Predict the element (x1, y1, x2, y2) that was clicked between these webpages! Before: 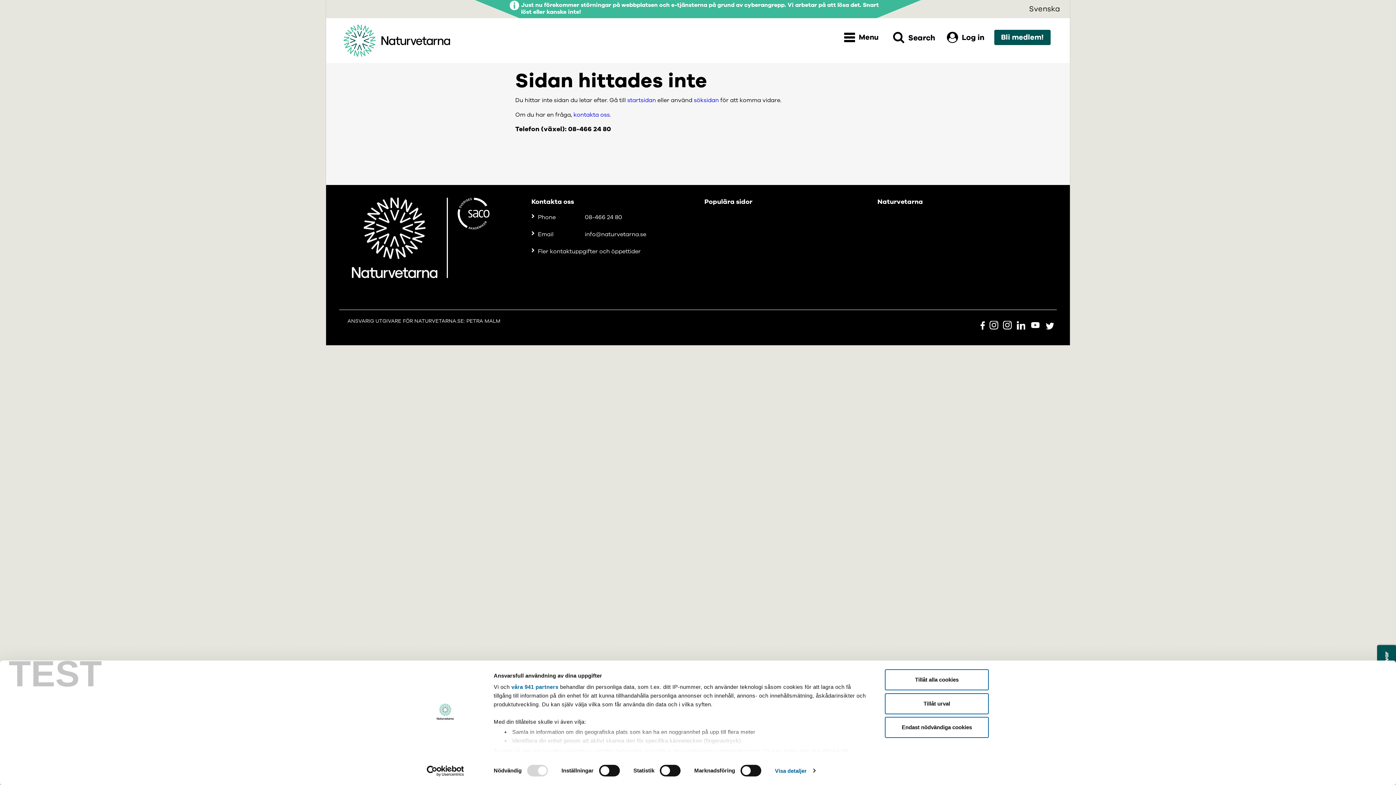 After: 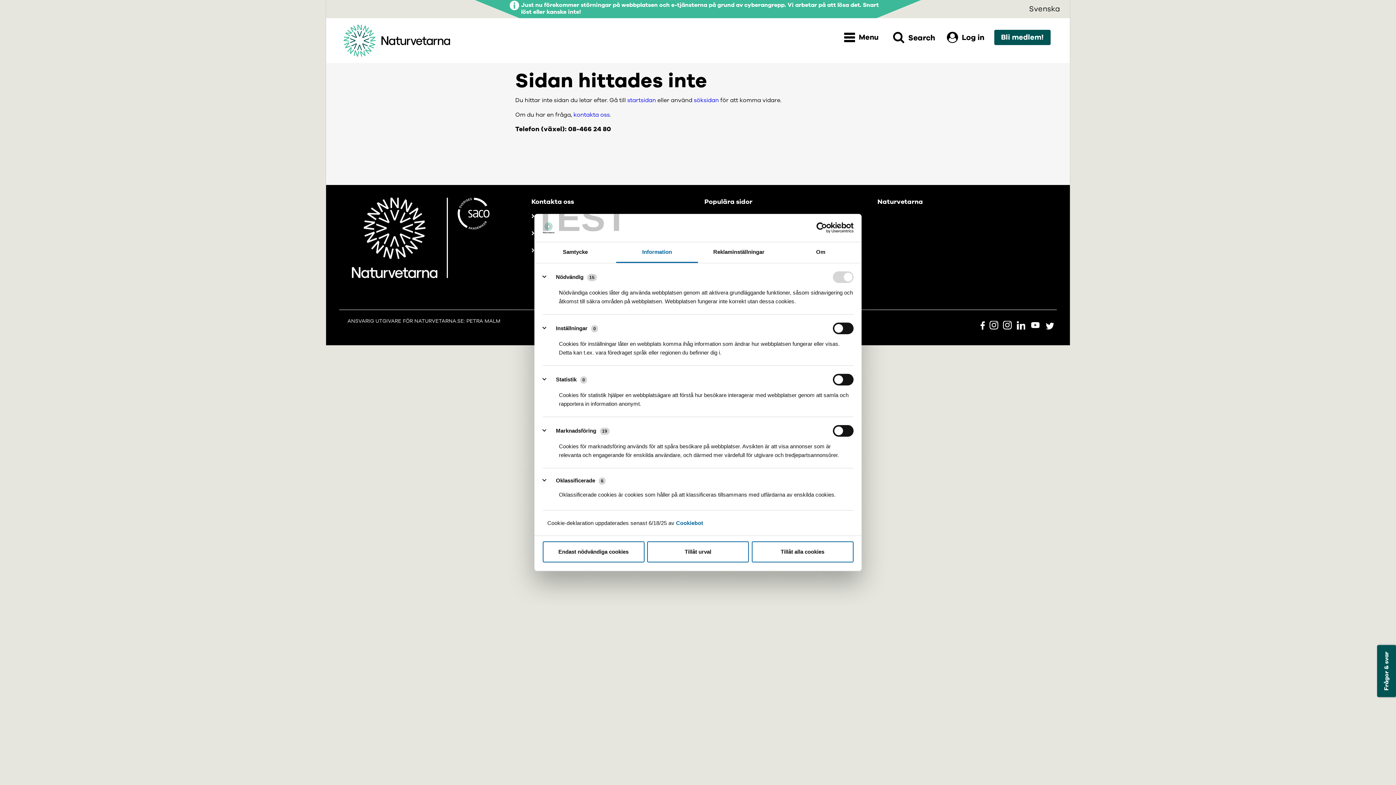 Action: bbox: (775, 765, 815, 776) label: Visa detaljer